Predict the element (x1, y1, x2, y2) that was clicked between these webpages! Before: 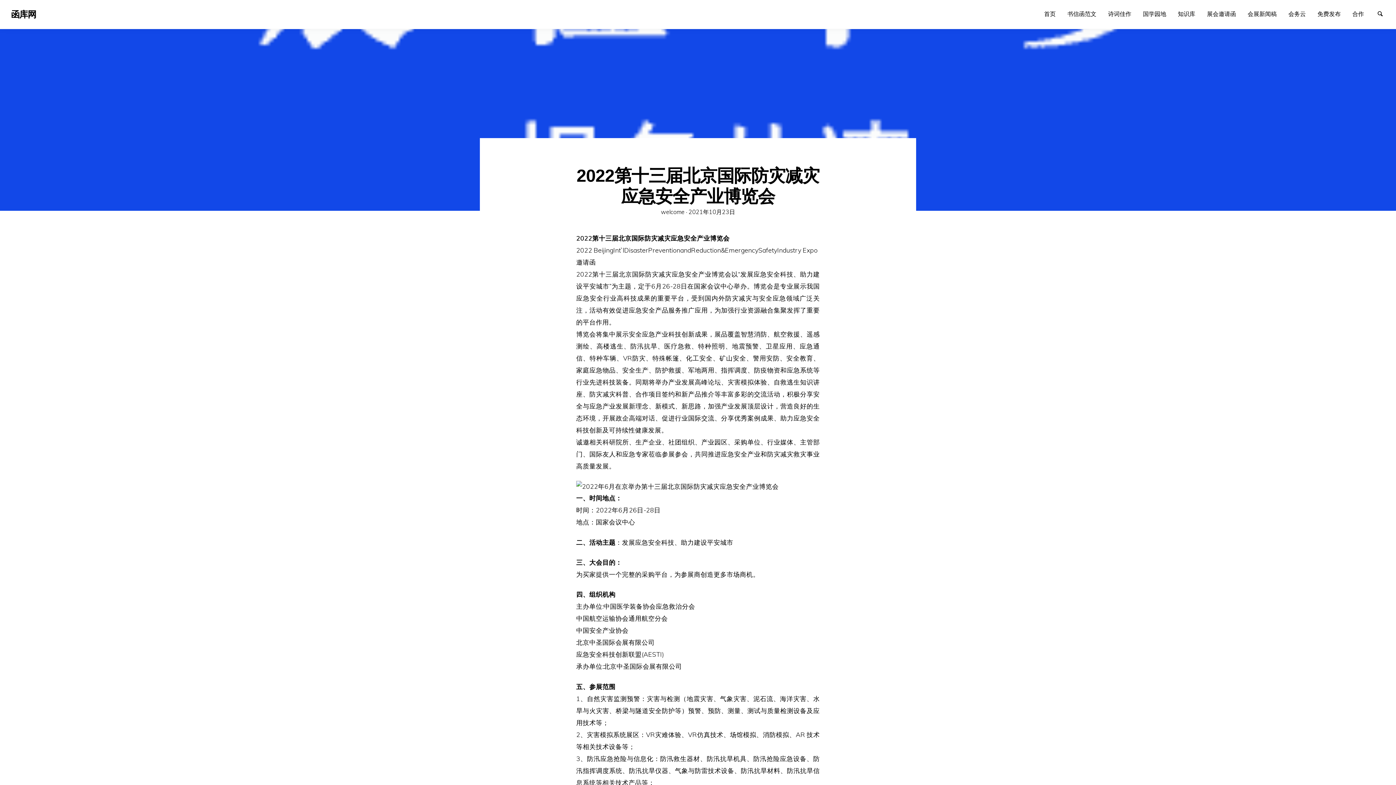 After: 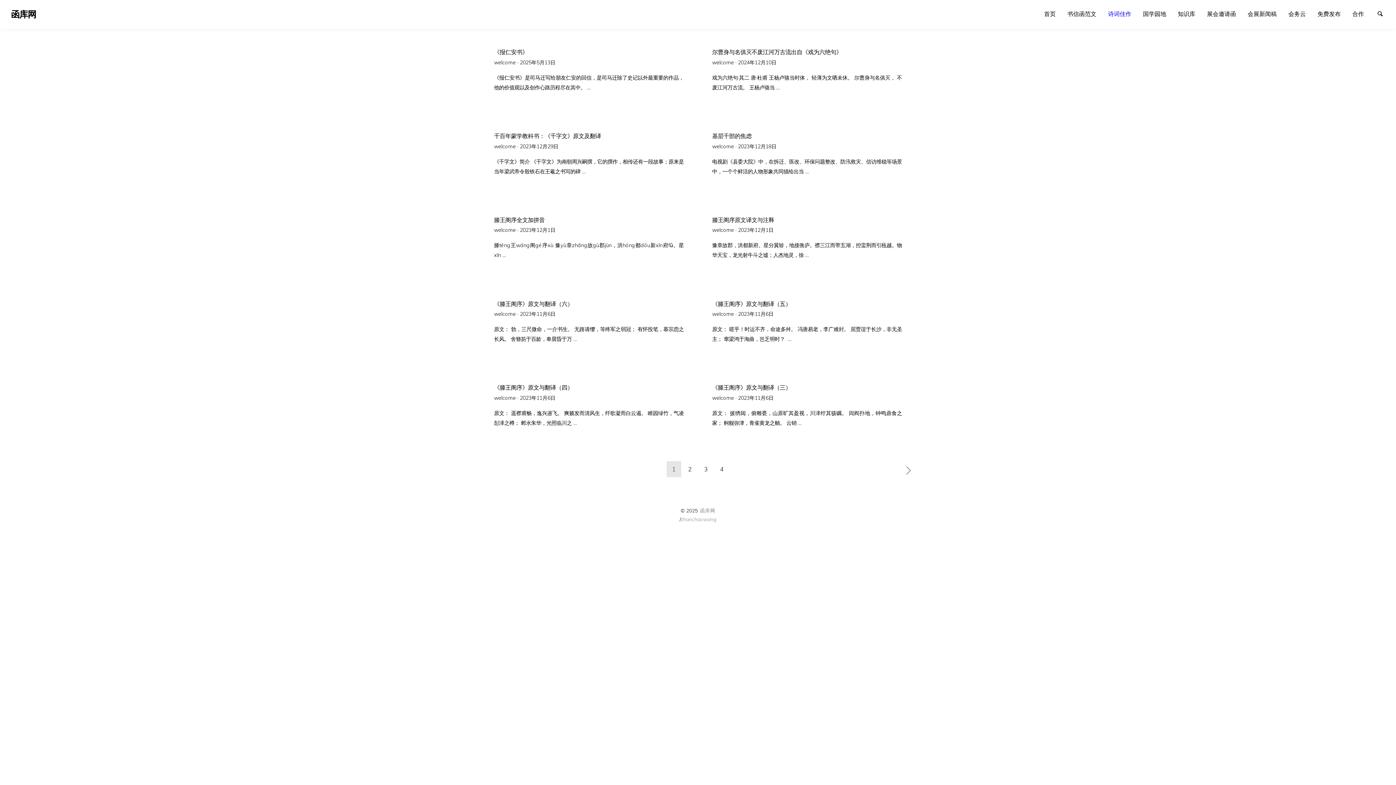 Action: label: 诗词佳作 bbox: (1102, 7, 1137, 20)